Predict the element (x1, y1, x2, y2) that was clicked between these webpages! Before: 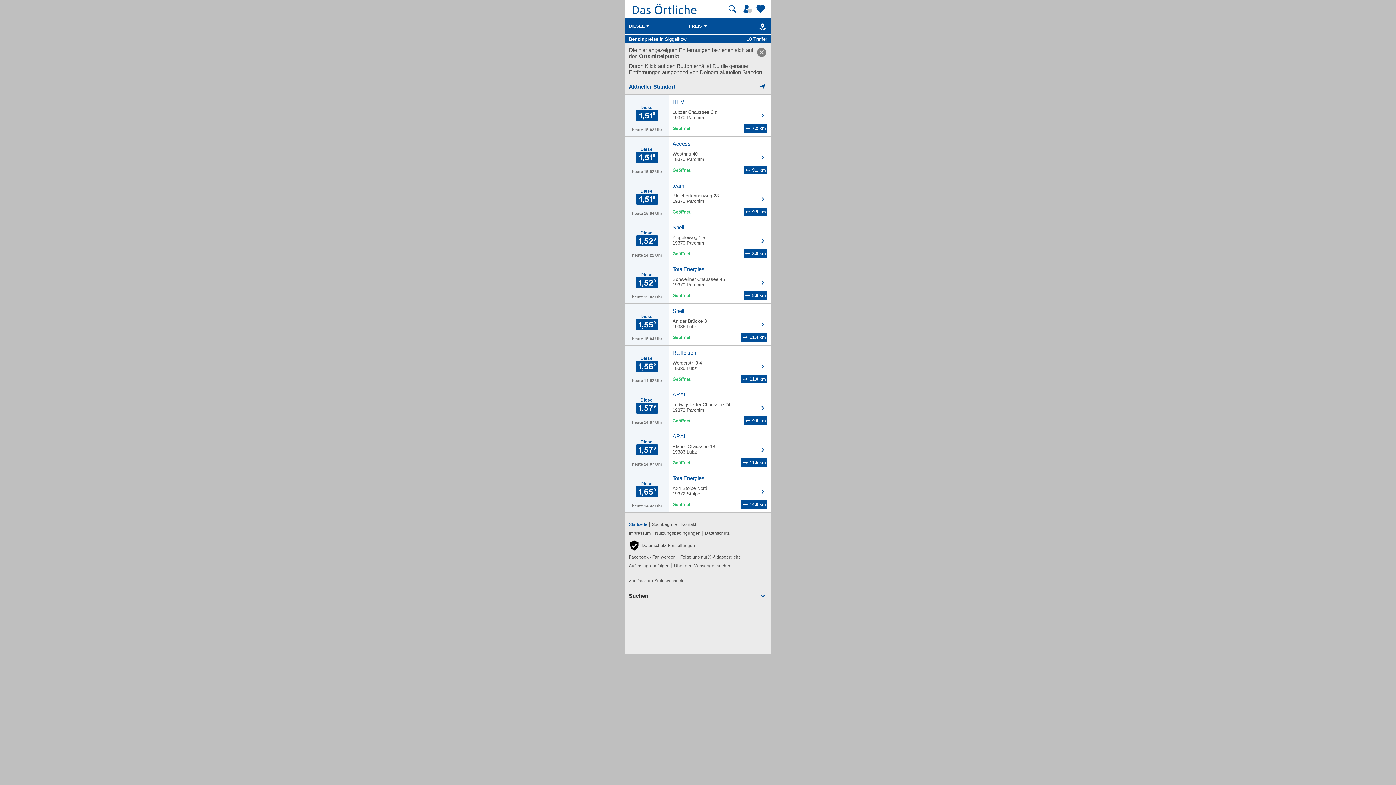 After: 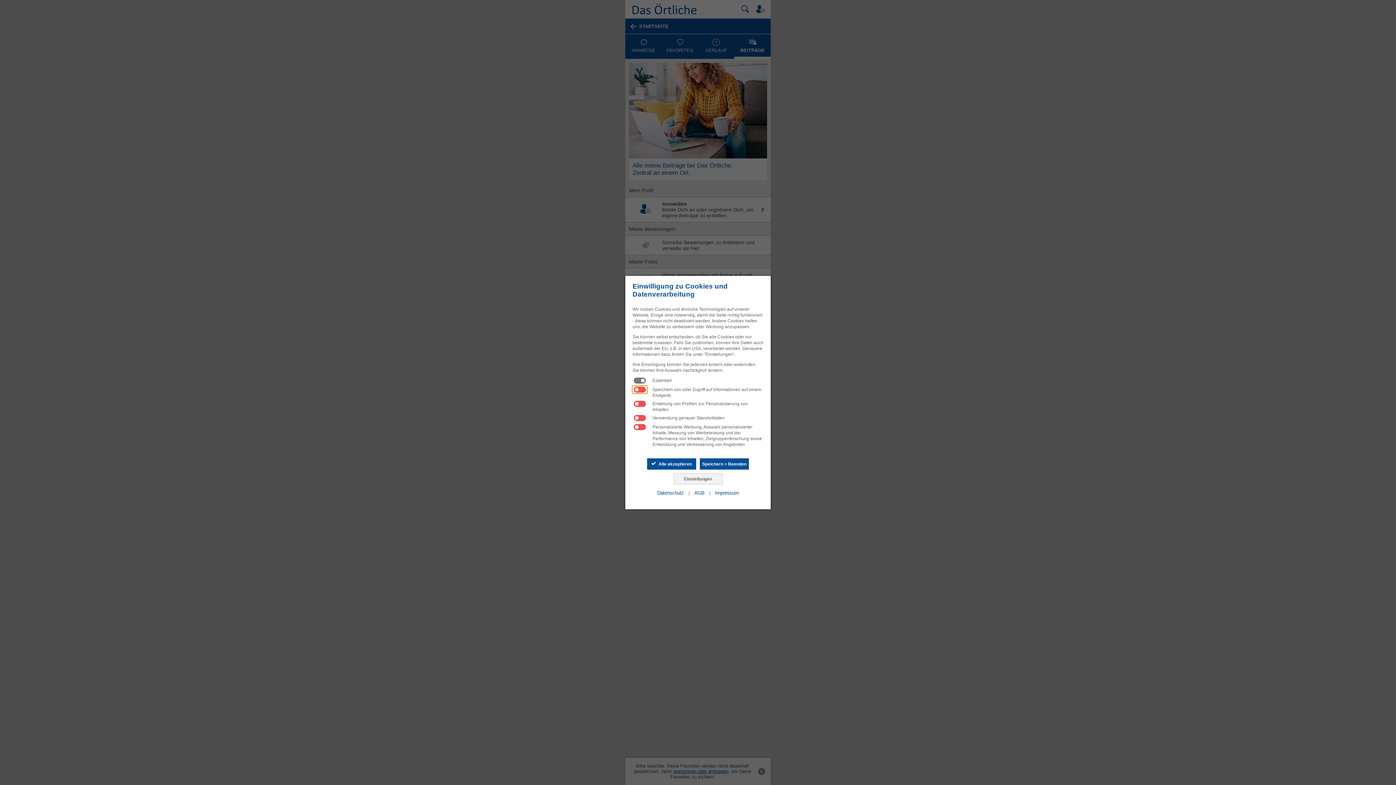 Action: bbox: (743, 3, 754, 14) label: Mein Örtliches